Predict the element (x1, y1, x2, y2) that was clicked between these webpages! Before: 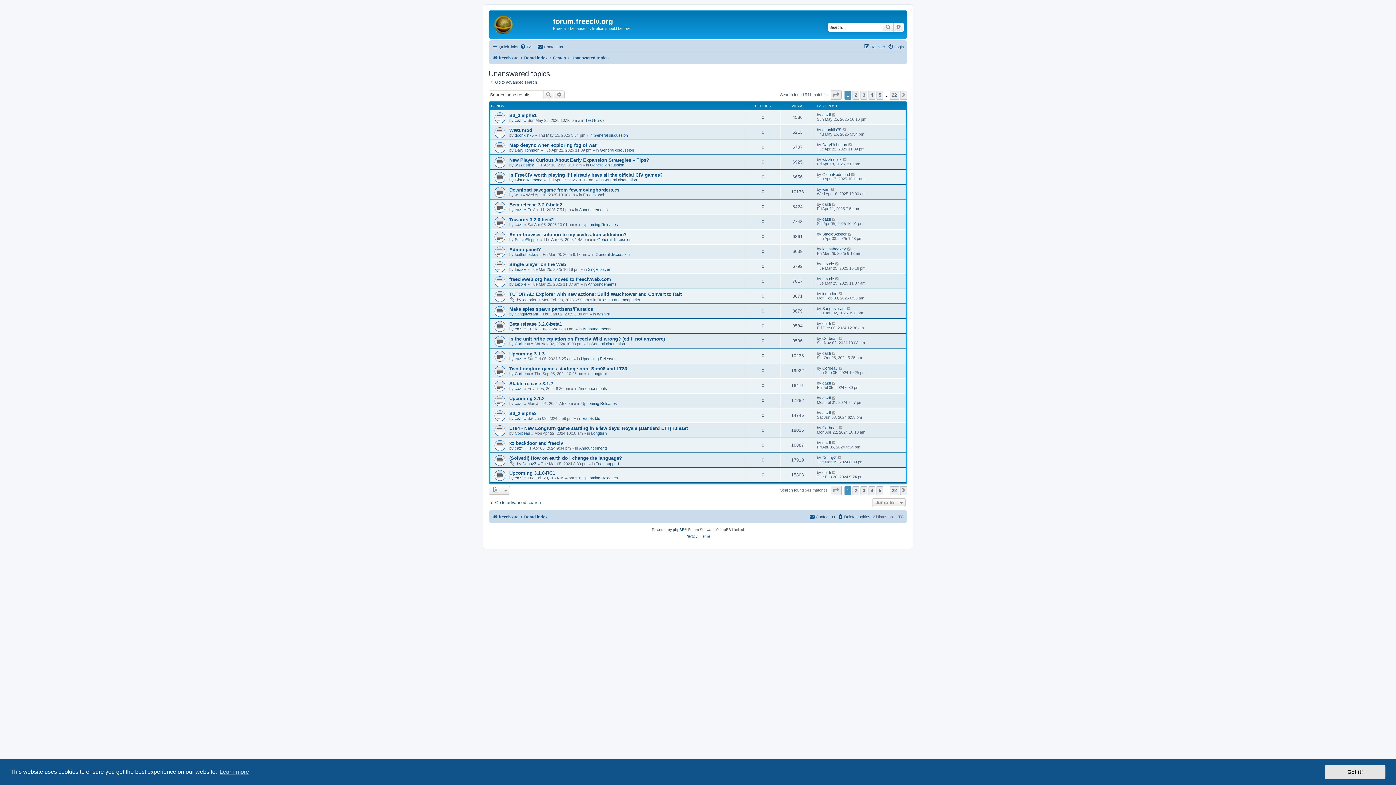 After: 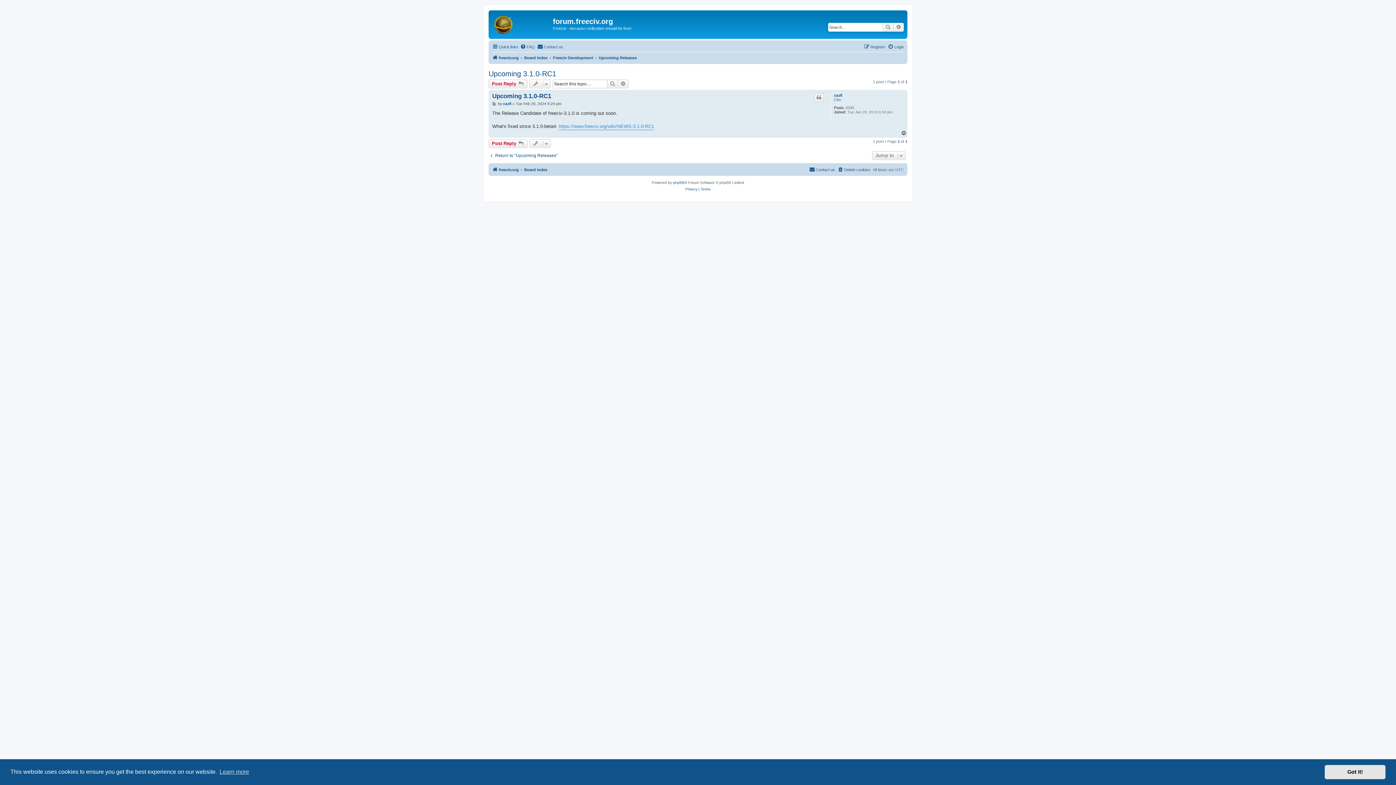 Action: bbox: (509, 470, 555, 476) label: Upcoming 3.1.0-RC1